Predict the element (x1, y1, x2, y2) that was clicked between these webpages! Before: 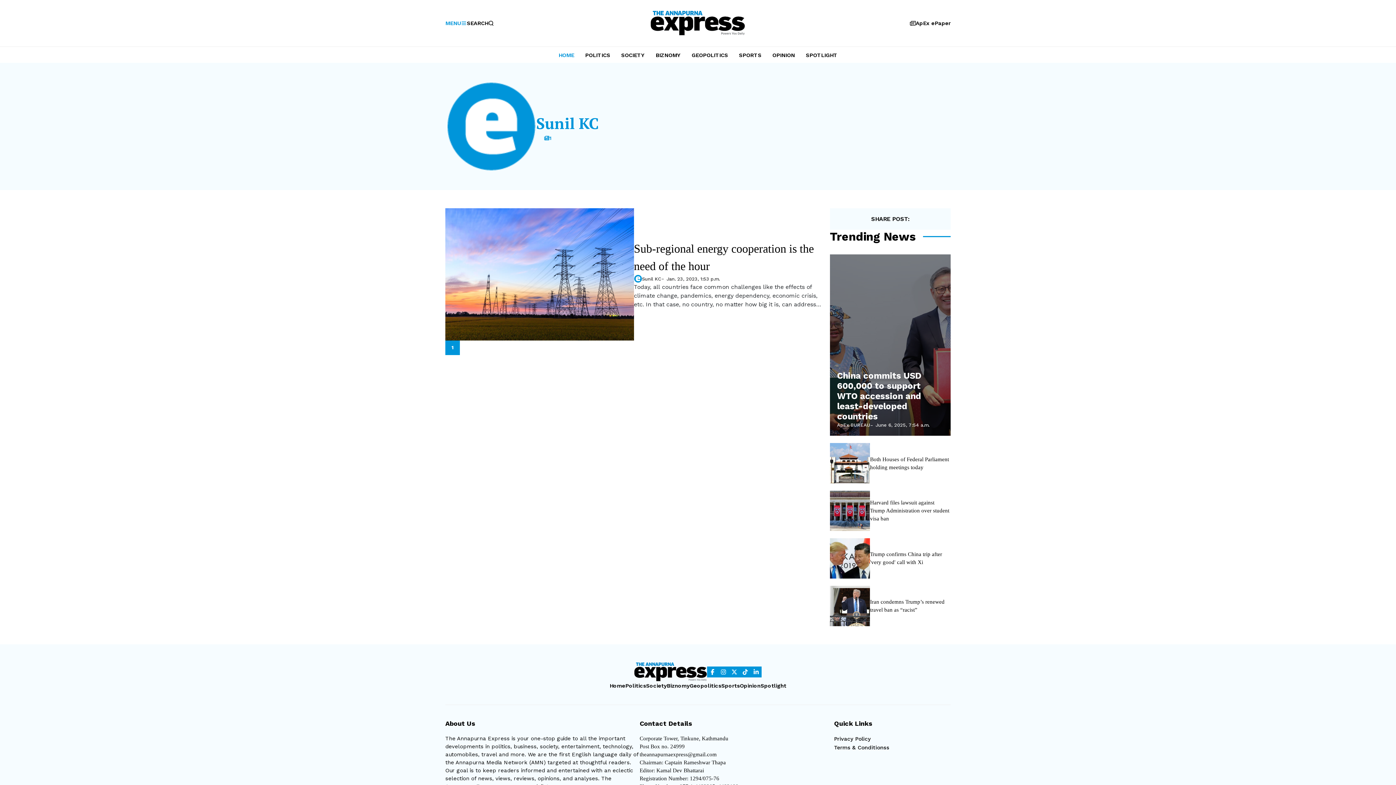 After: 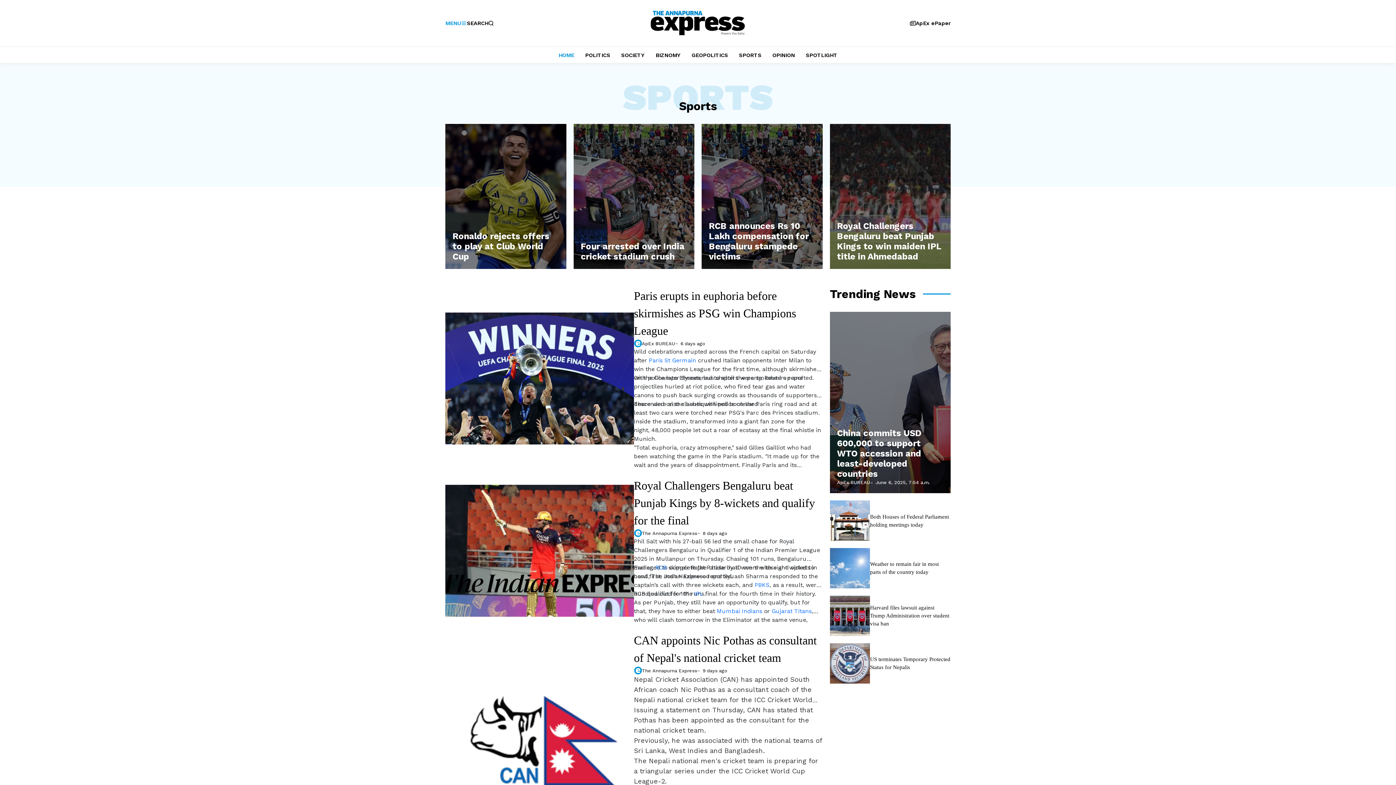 Action: label: SPORTS bbox: (733, 47, 767, 63)